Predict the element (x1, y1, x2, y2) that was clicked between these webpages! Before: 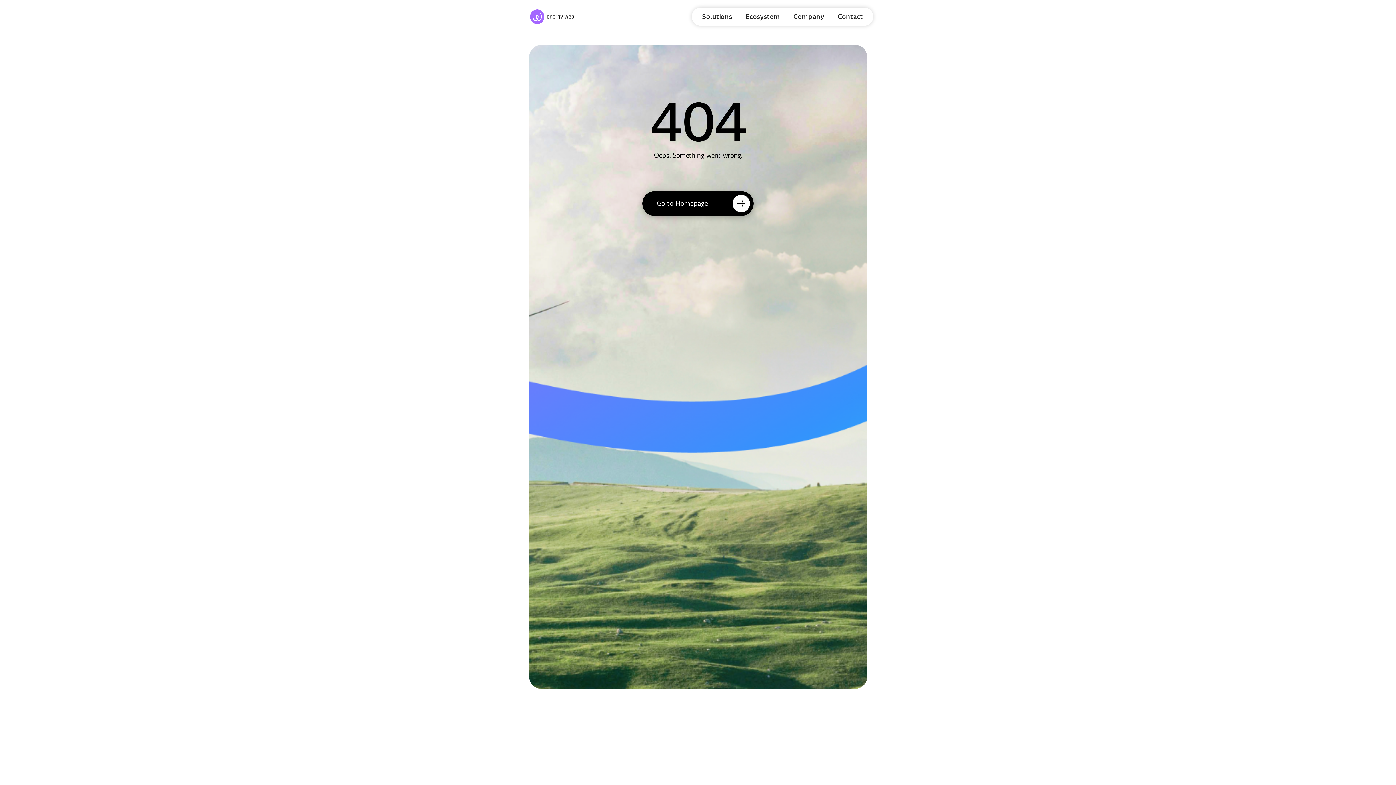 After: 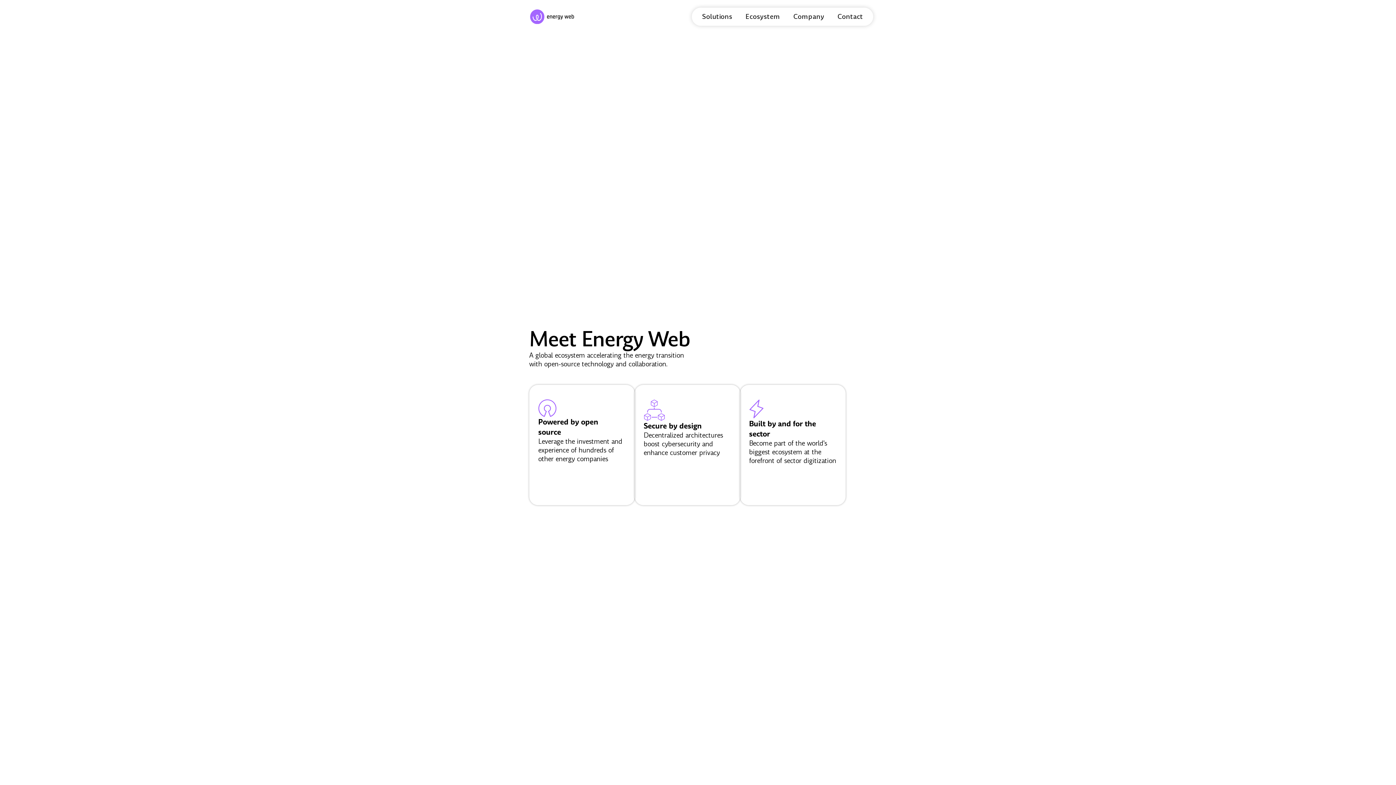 Action: label: home bbox: (530, 3, 692, 29)